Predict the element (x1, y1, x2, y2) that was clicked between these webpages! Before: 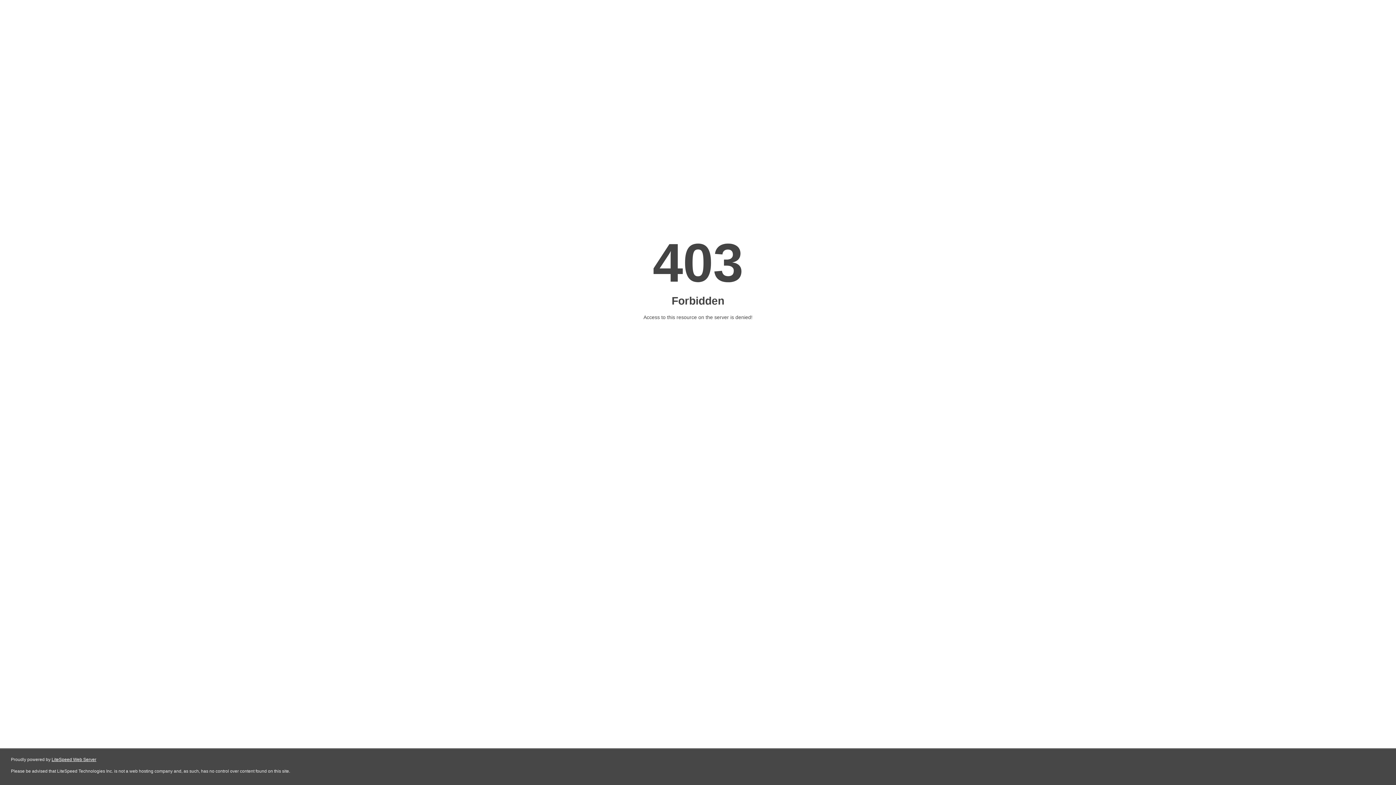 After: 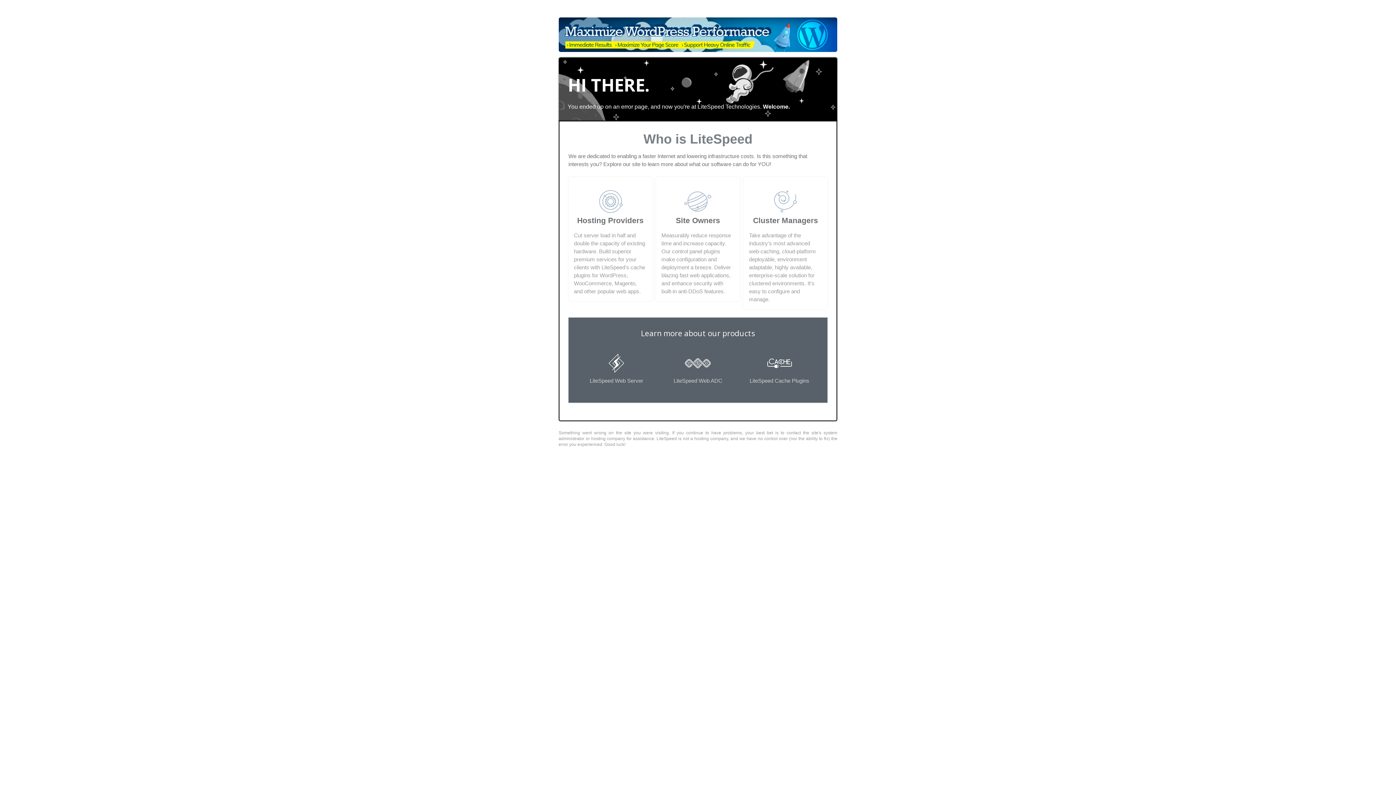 Action: label: LiteSpeed Web Server bbox: (51, 757, 96, 762)